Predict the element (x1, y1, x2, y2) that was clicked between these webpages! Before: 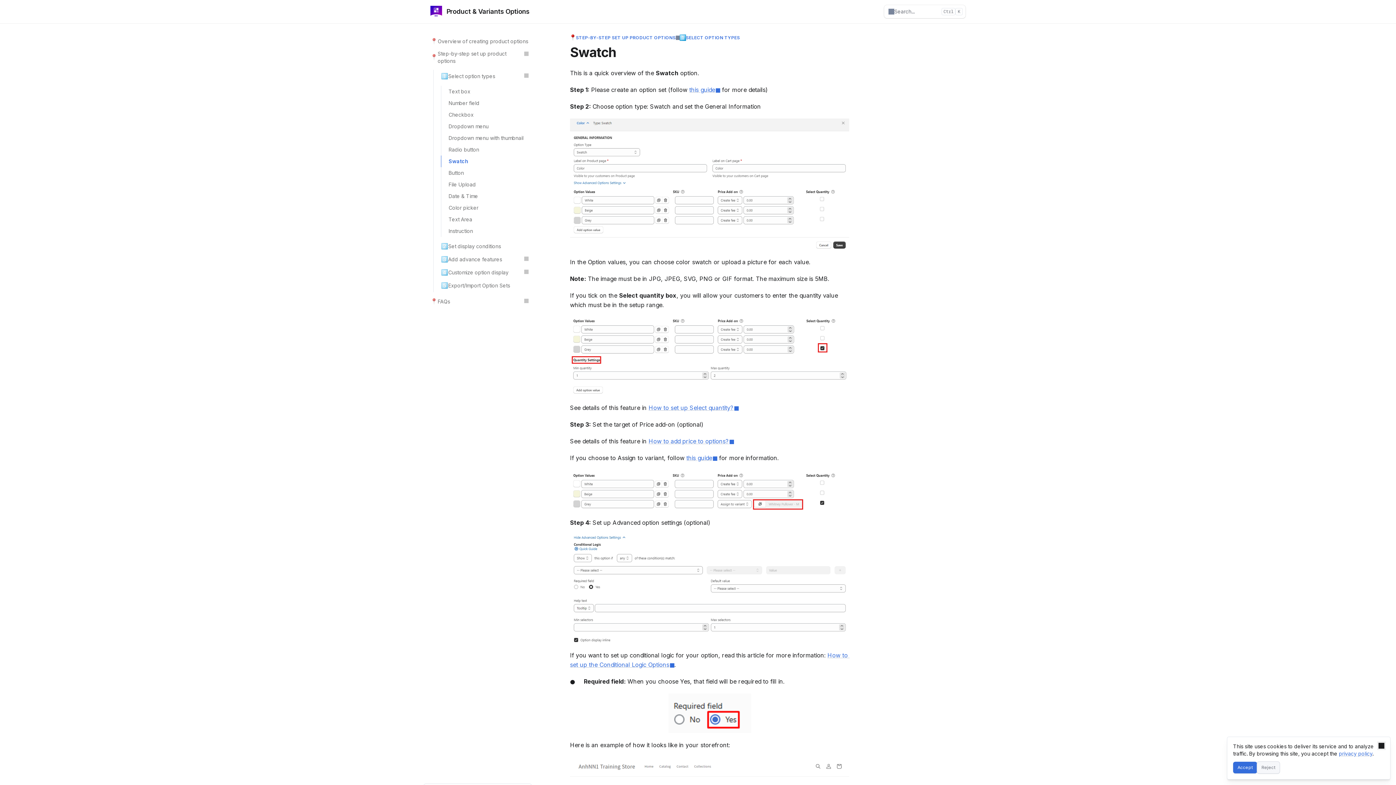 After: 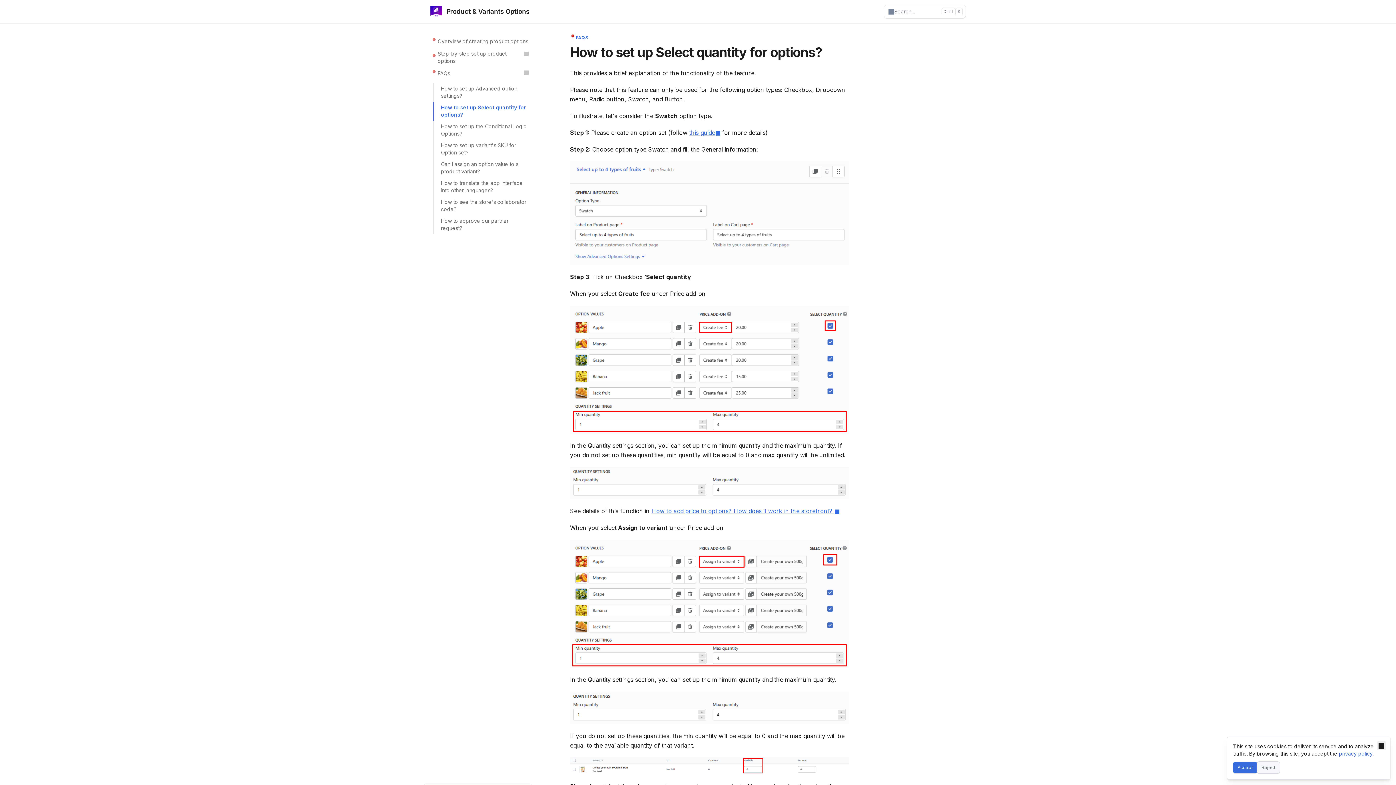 Action: bbox: (648, 404, 738, 411) label: How to set up Select quantity?